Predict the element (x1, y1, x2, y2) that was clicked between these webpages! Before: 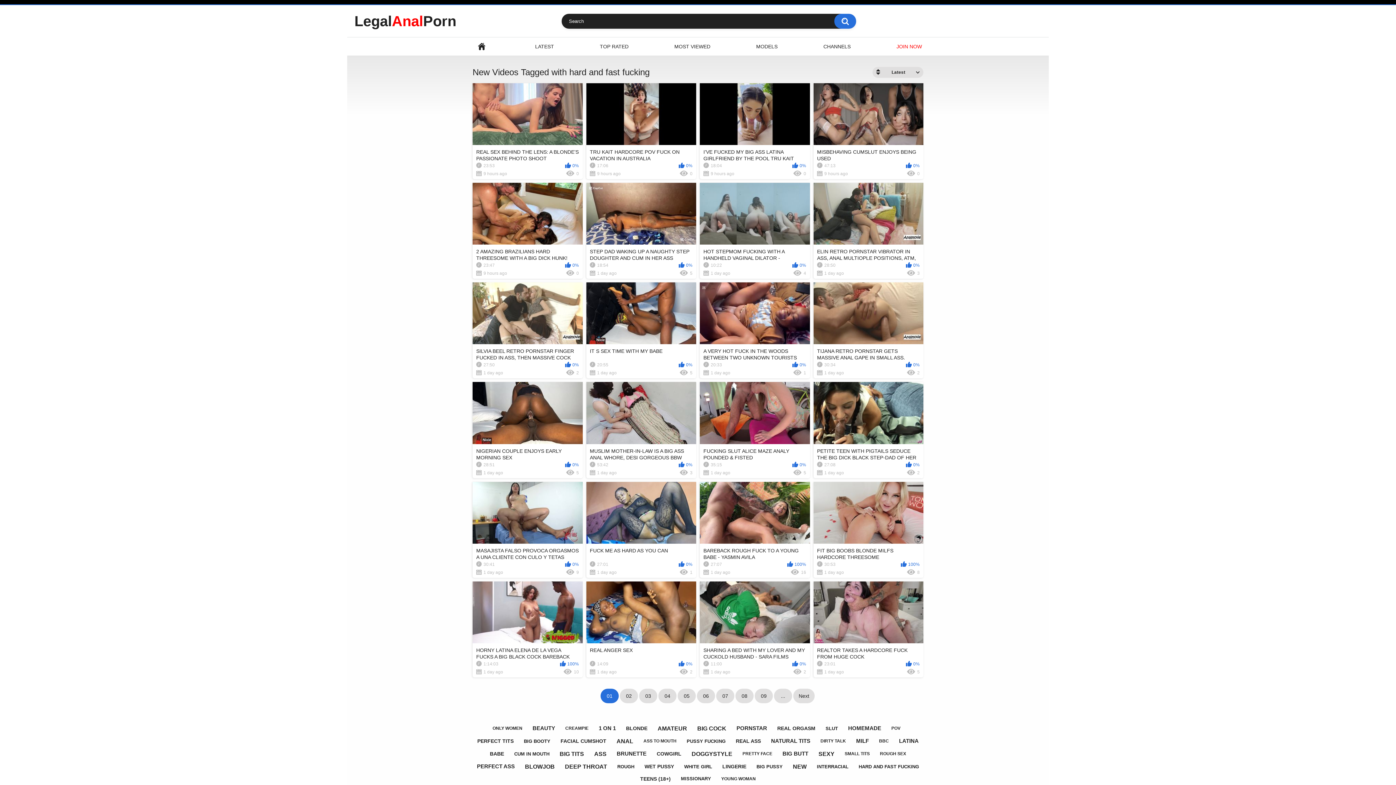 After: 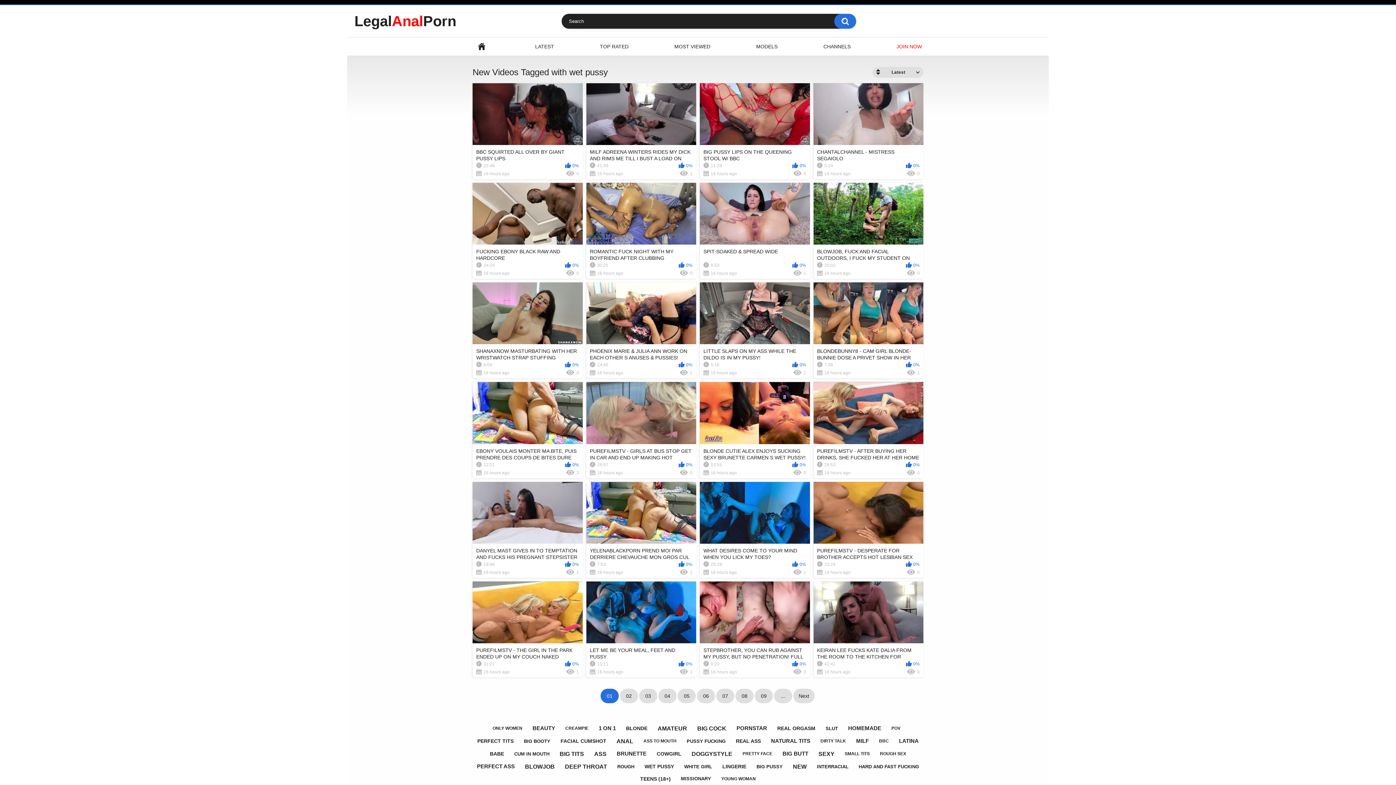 Action: label: WET PUSSY bbox: (641, 761, 677, 772)